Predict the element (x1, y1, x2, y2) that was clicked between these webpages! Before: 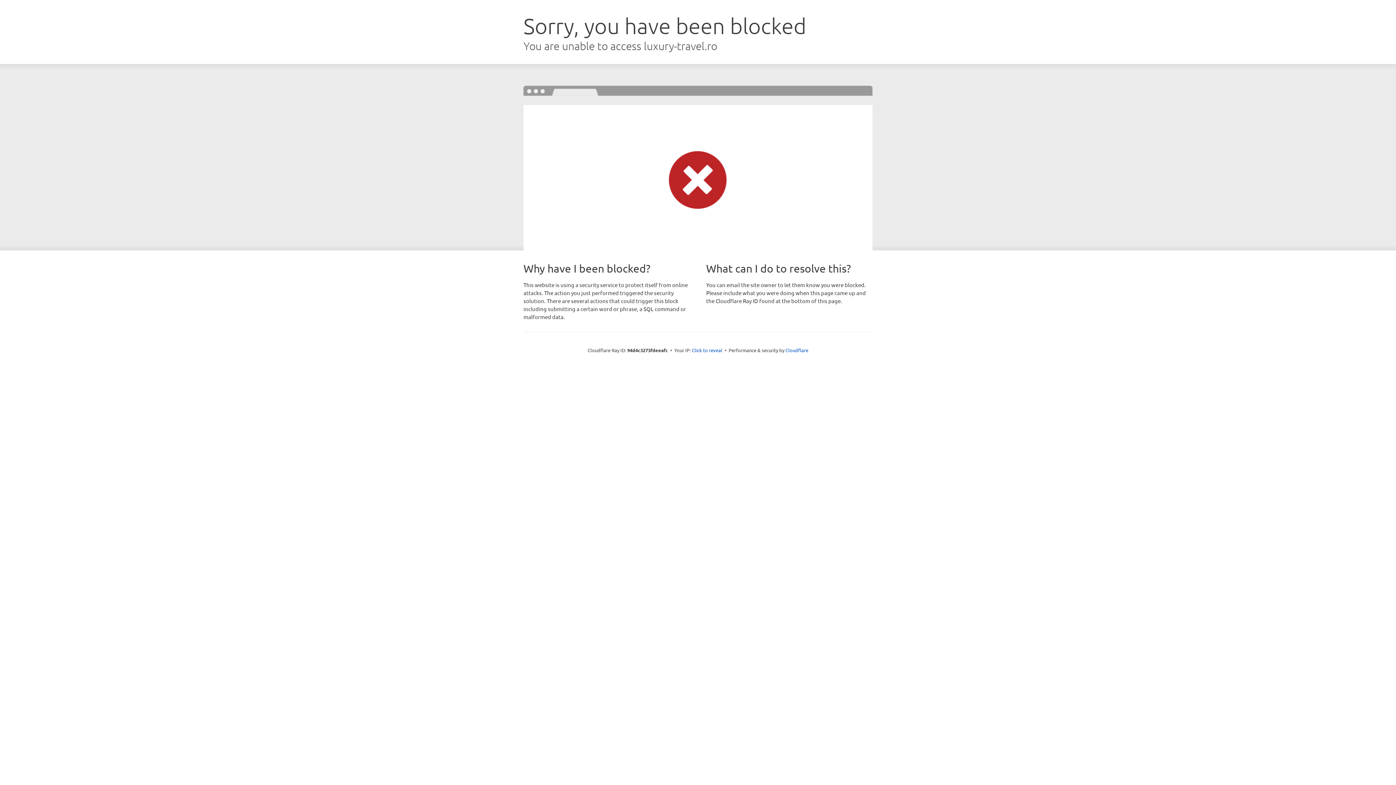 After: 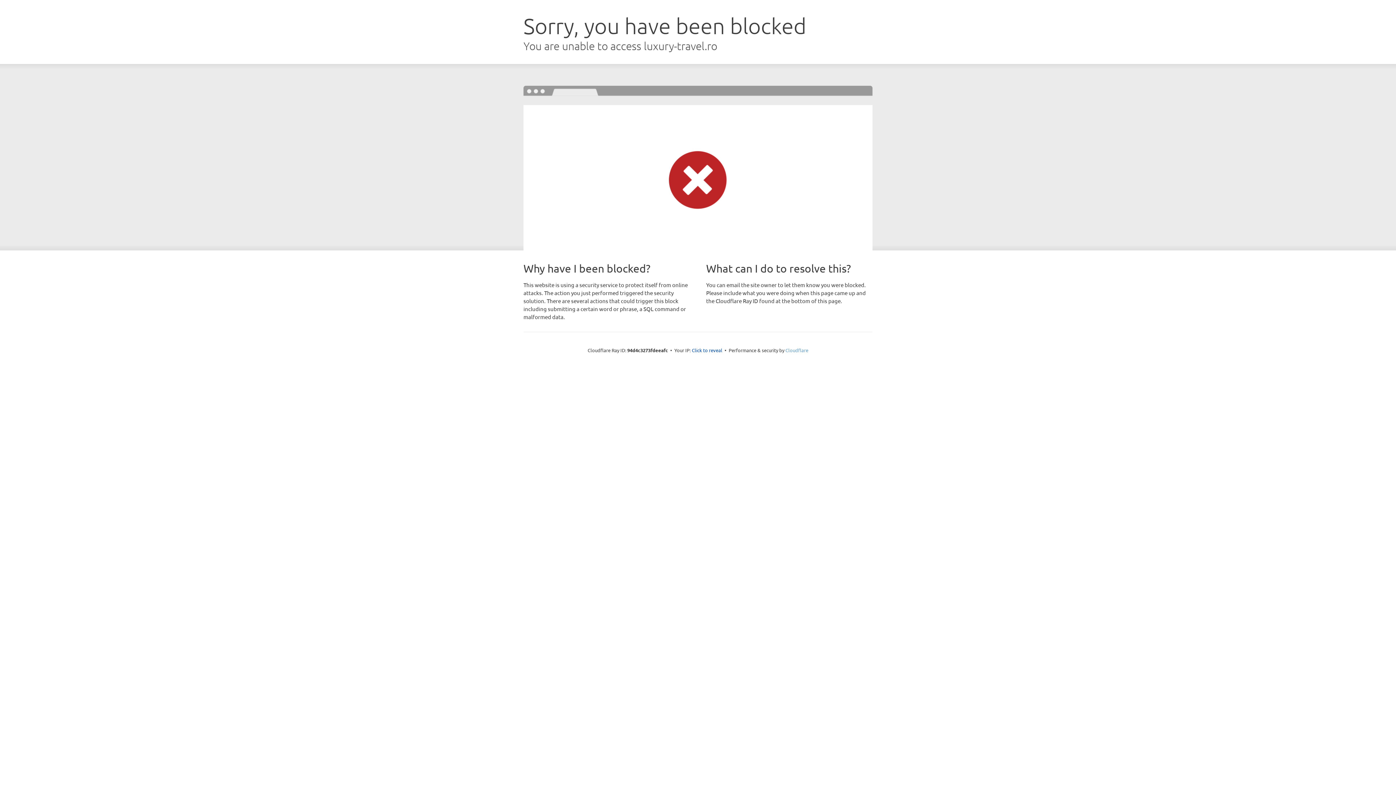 Action: bbox: (785, 347, 808, 353) label: Cloudflare